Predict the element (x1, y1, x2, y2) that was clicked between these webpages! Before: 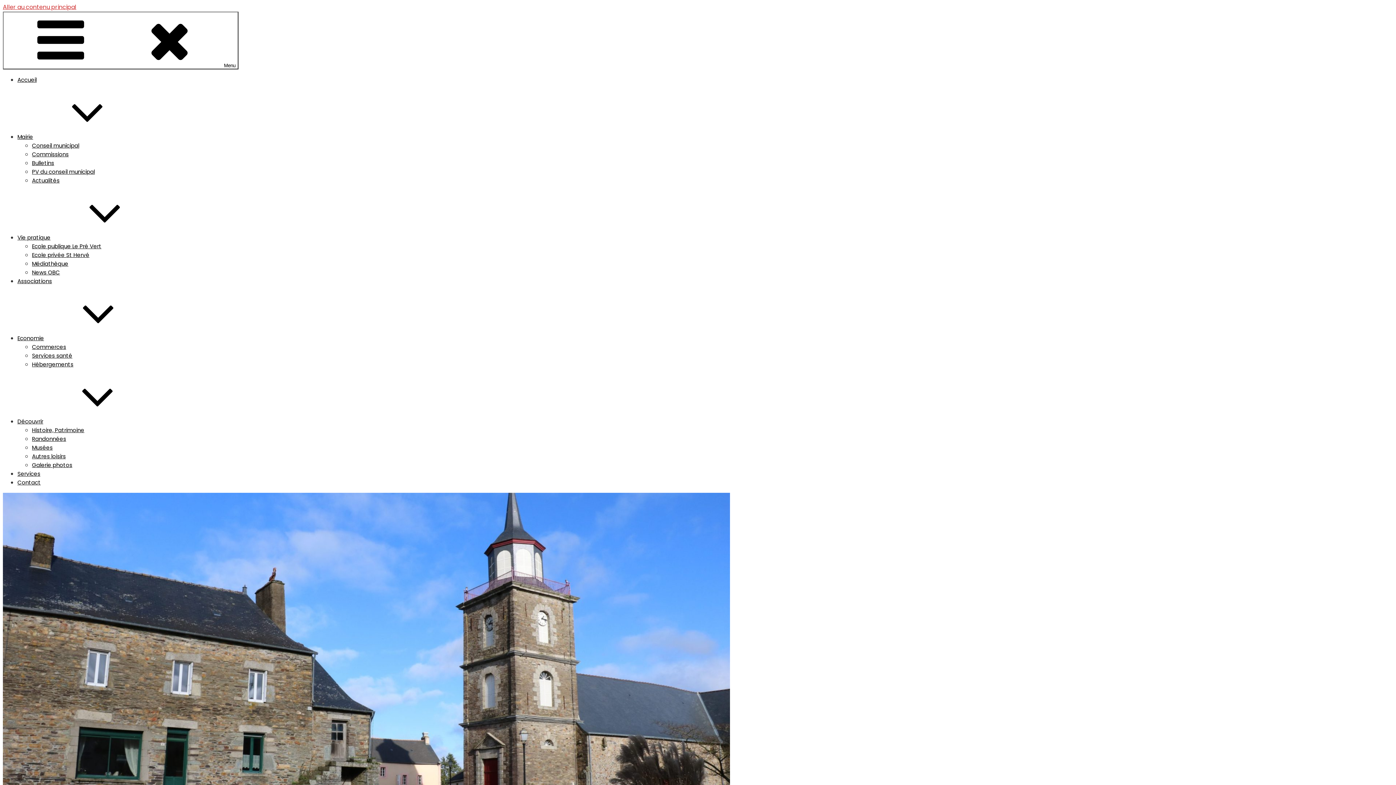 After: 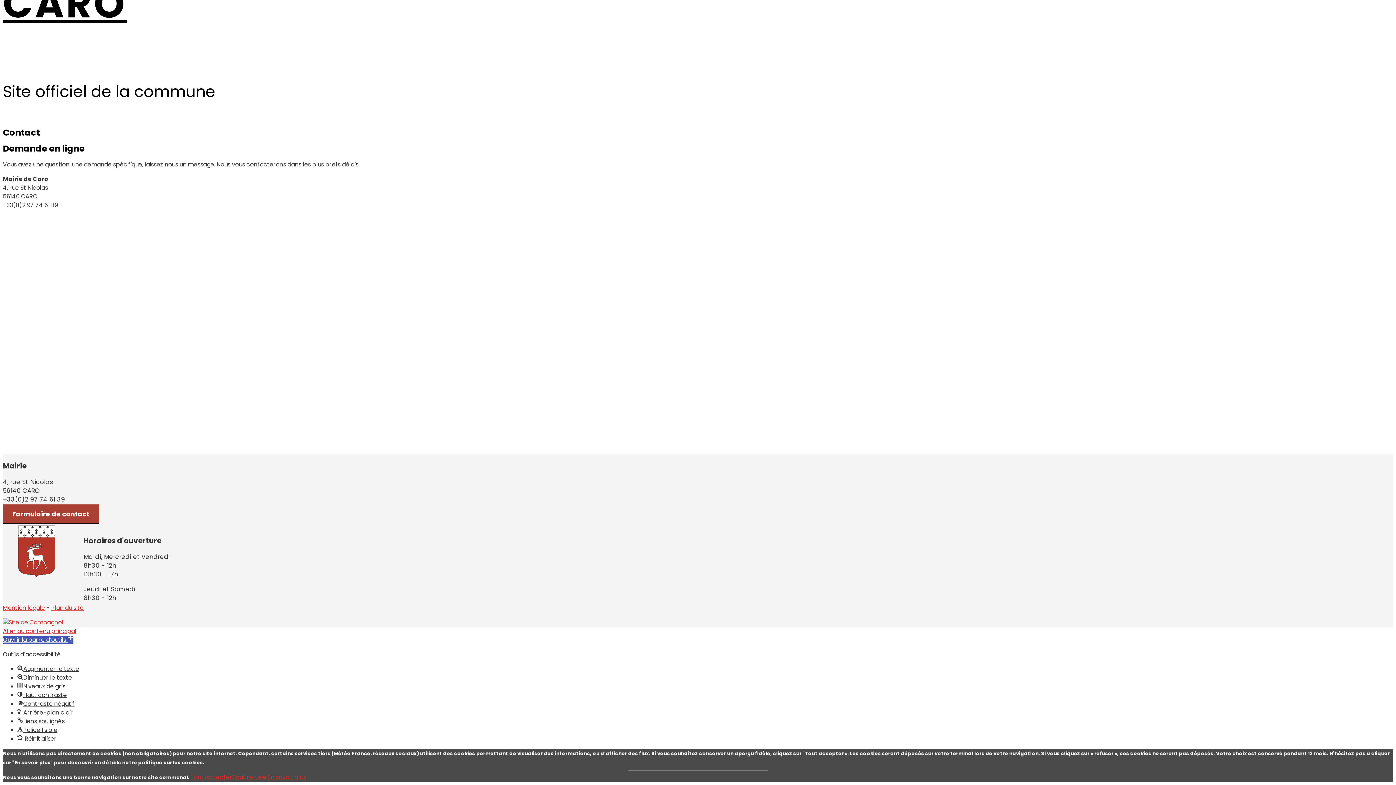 Action: label: Aller au contenu principal bbox: (2, 2, 76, 11)